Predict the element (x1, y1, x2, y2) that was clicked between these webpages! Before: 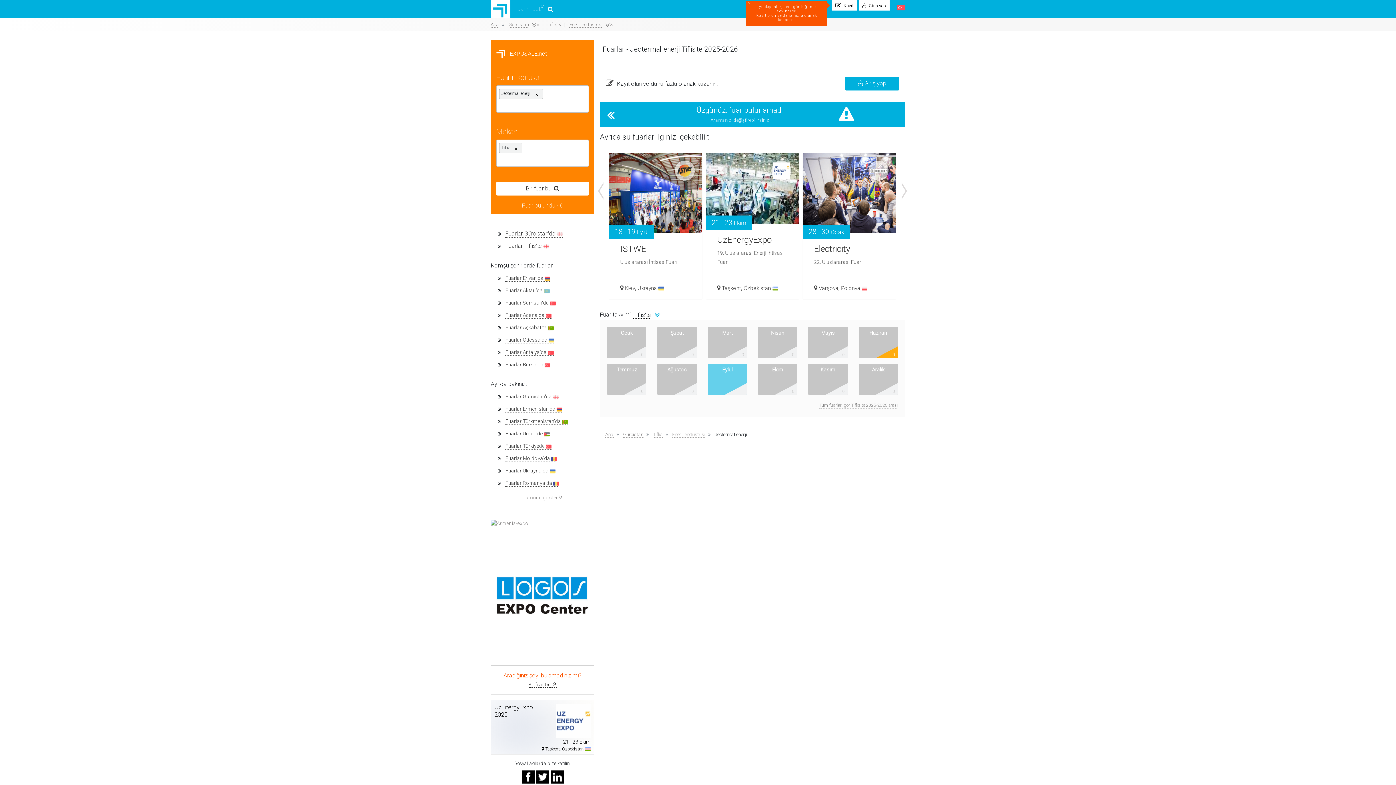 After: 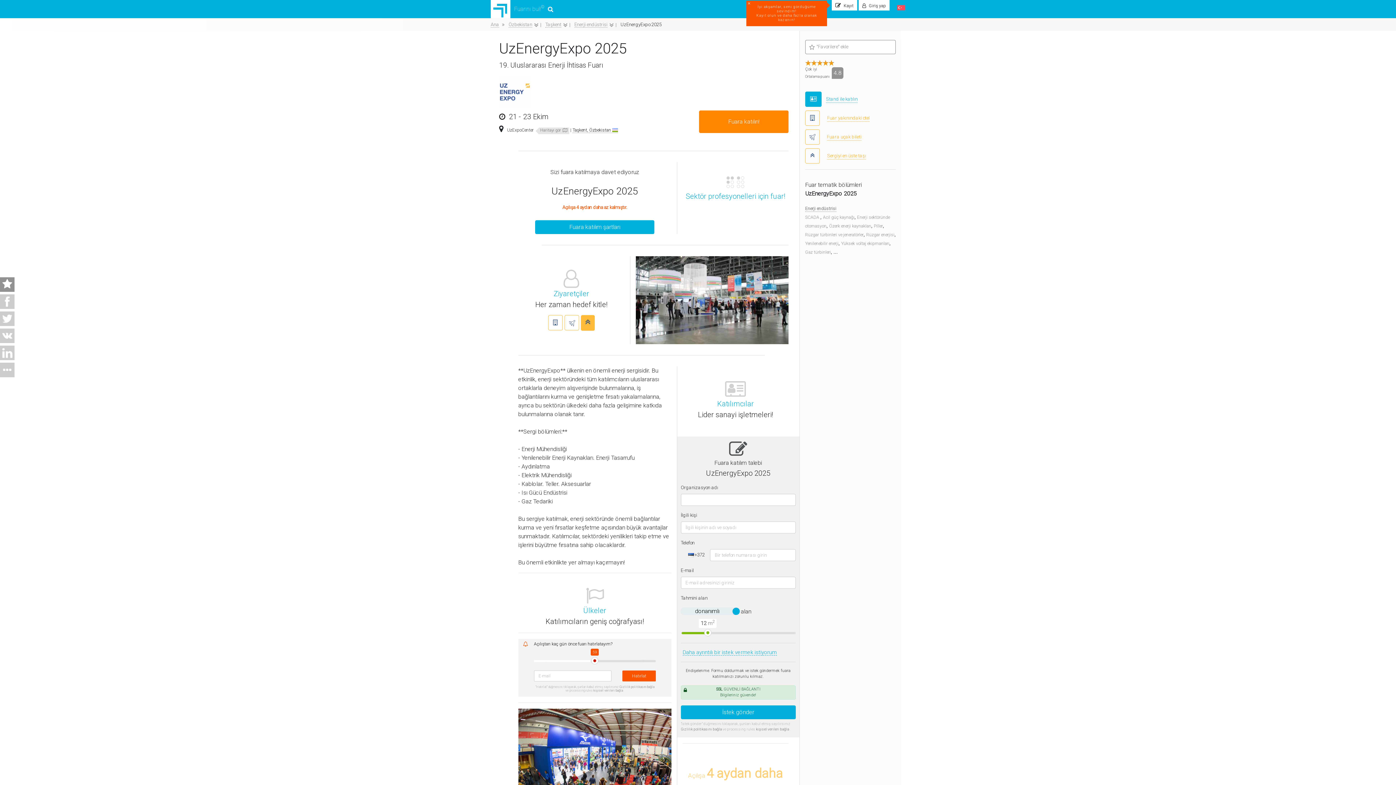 Action: bbox: (706, 194, 817, 201)